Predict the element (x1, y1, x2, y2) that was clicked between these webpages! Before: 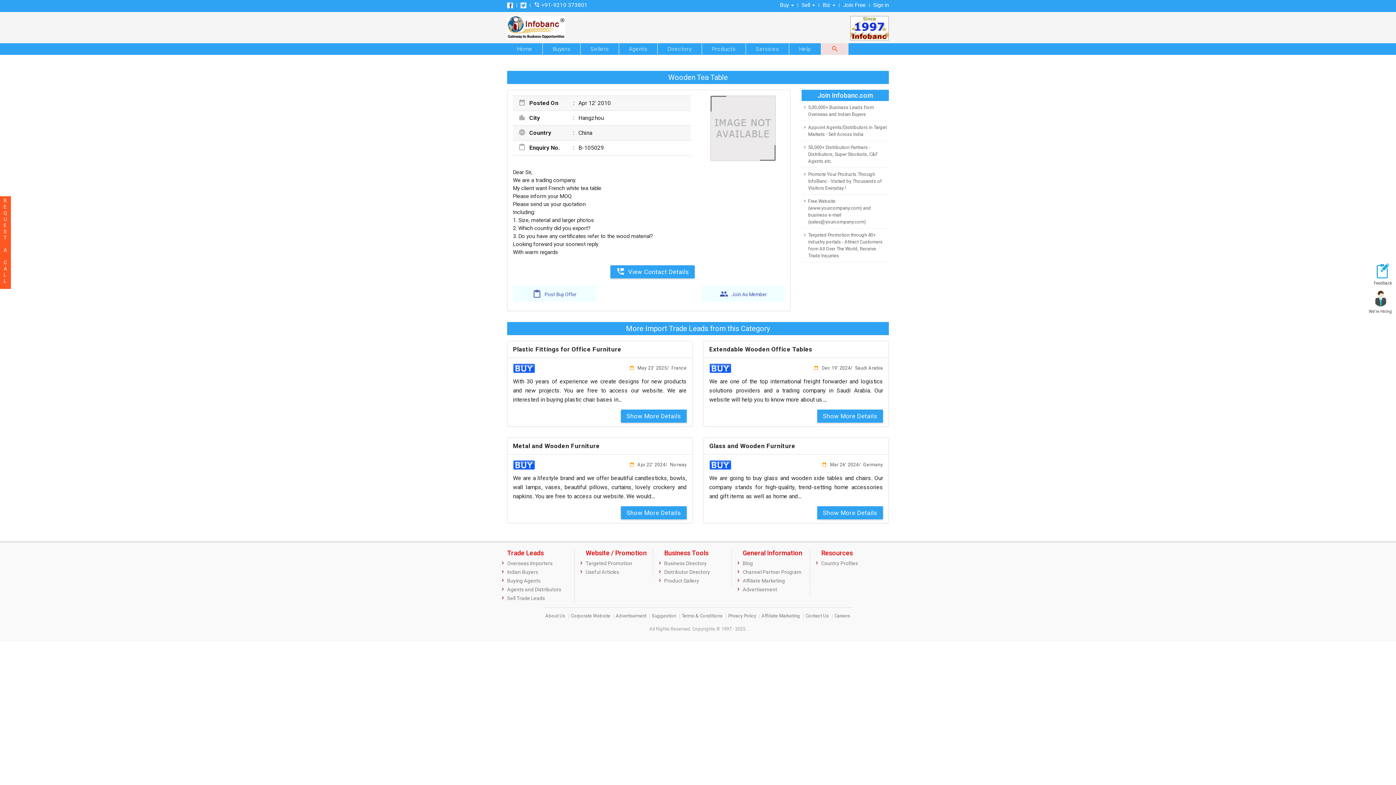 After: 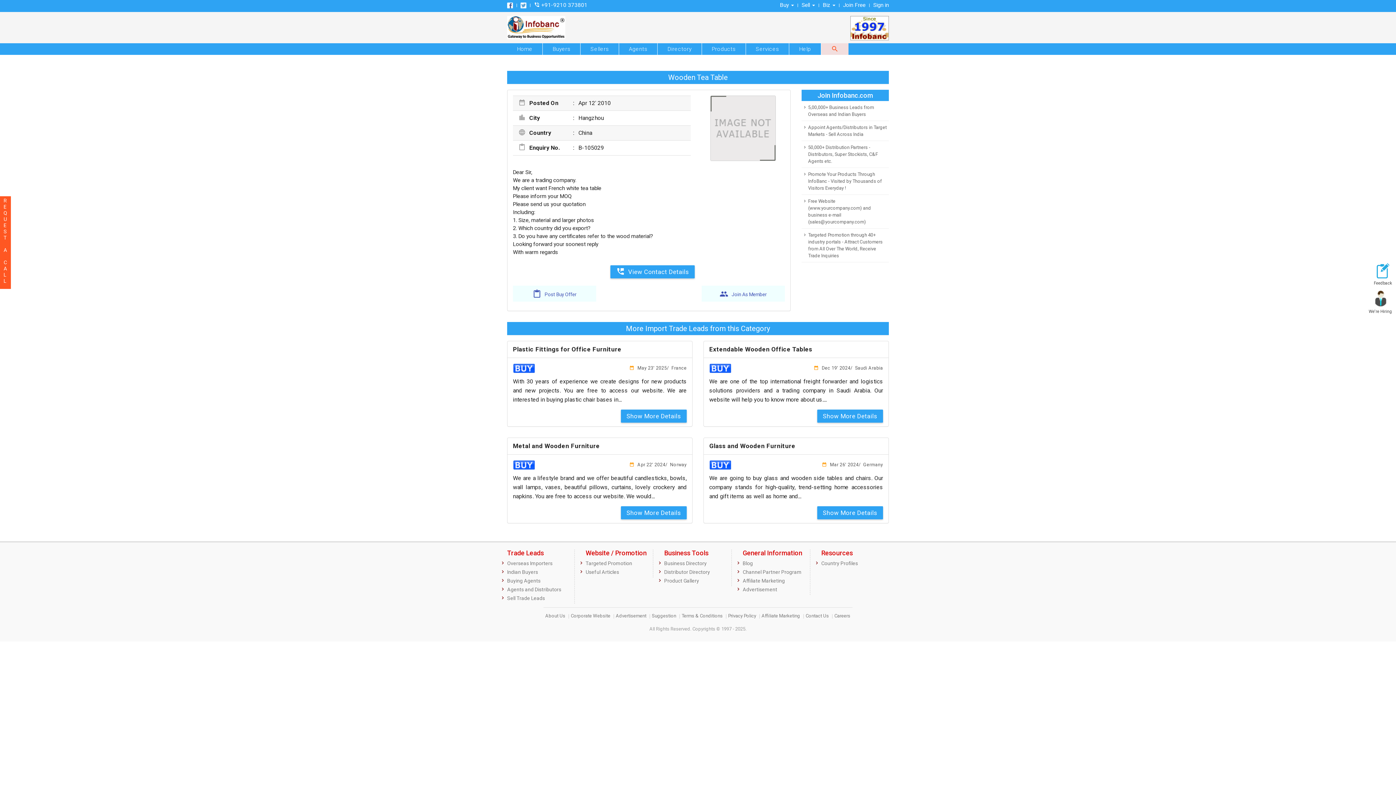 Action: bbox: (520, -1, 526, 11)